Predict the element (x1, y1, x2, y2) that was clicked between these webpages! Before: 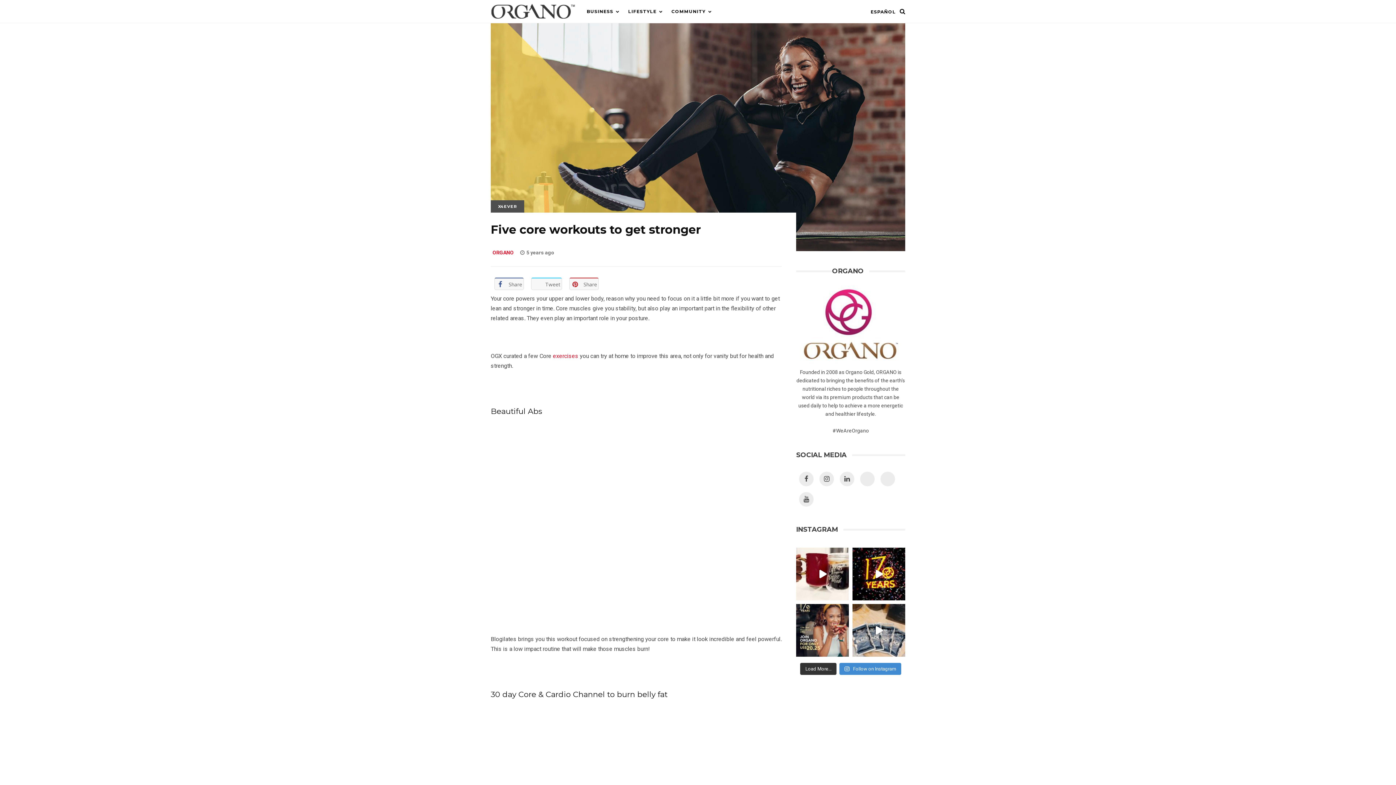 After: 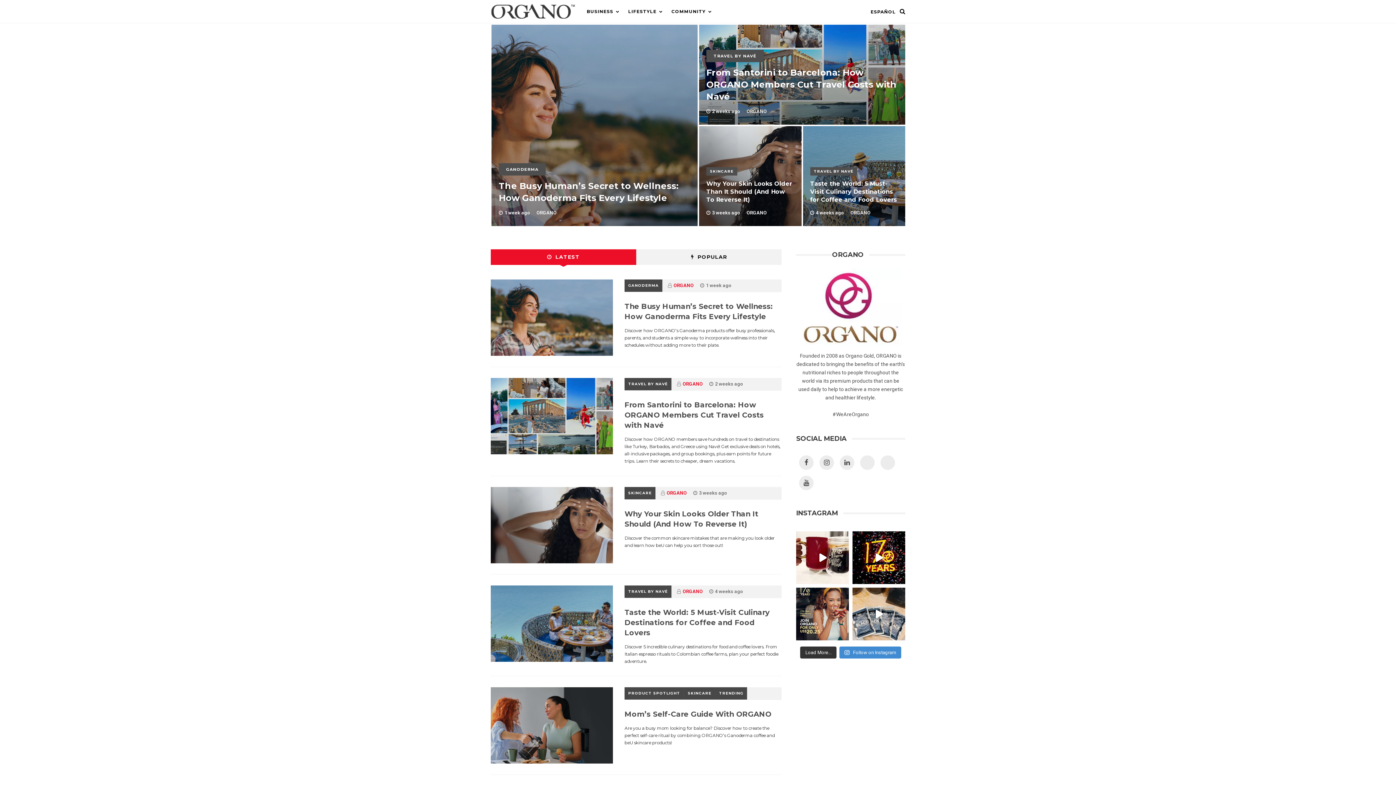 Action: bbox: (490, 18, 576, 24)